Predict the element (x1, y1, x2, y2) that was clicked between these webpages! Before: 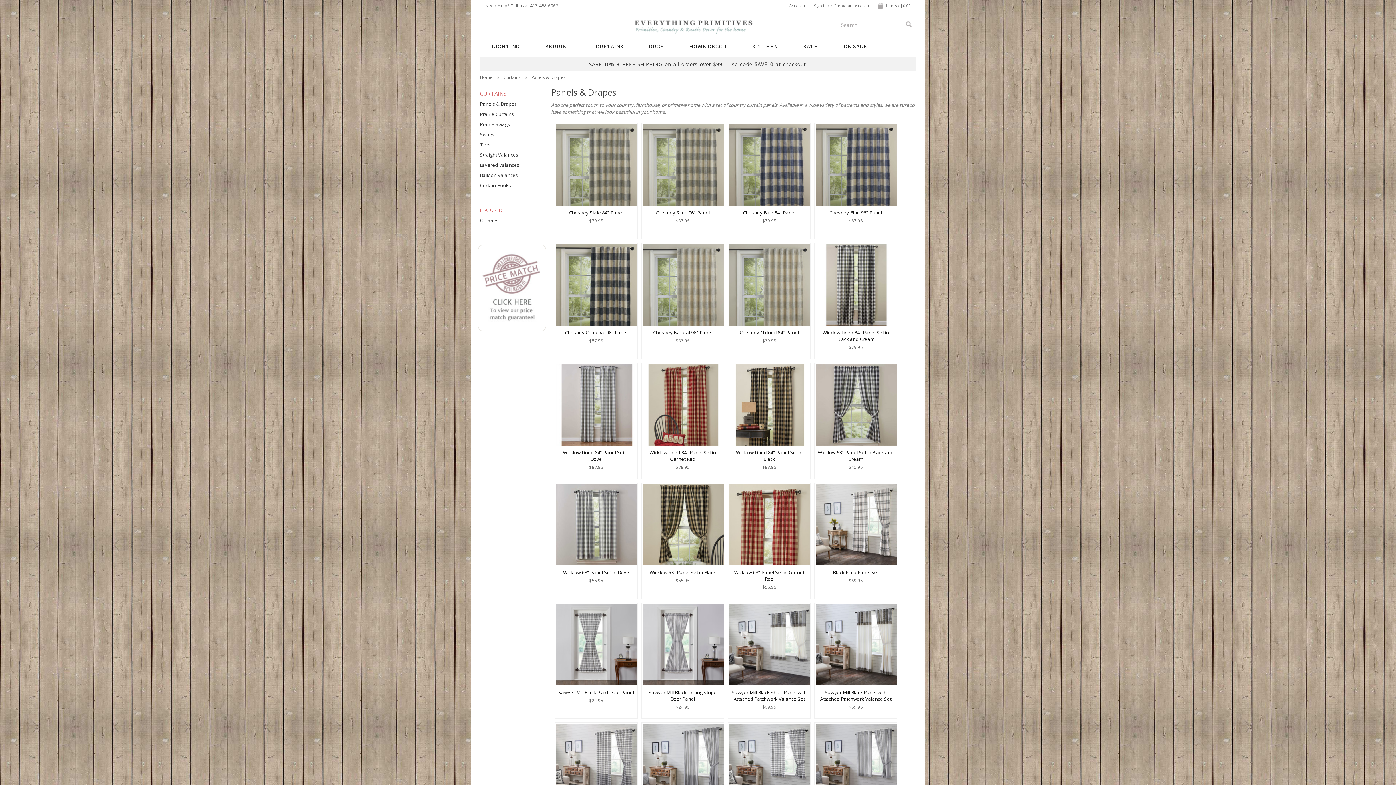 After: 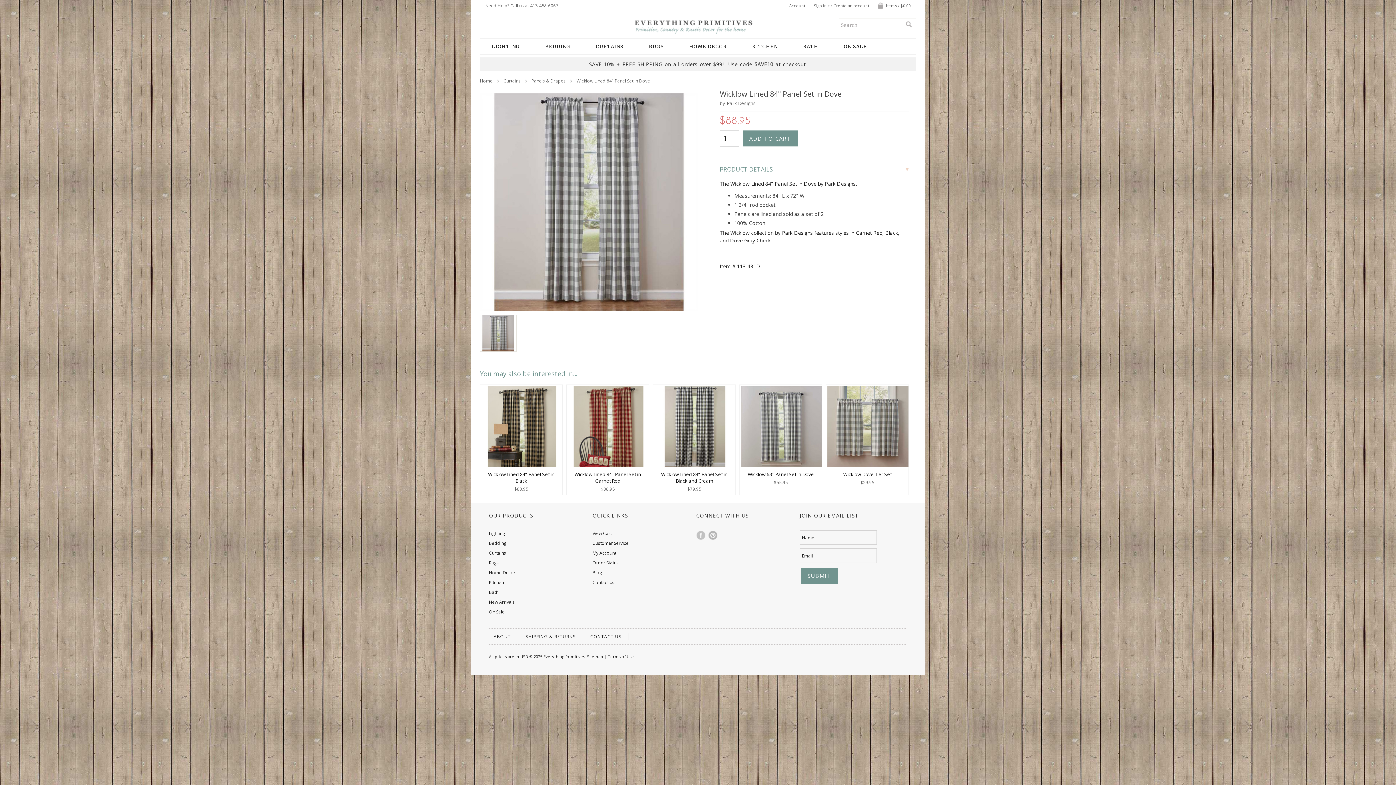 Action: bbox: (556, 401, 637, 407)